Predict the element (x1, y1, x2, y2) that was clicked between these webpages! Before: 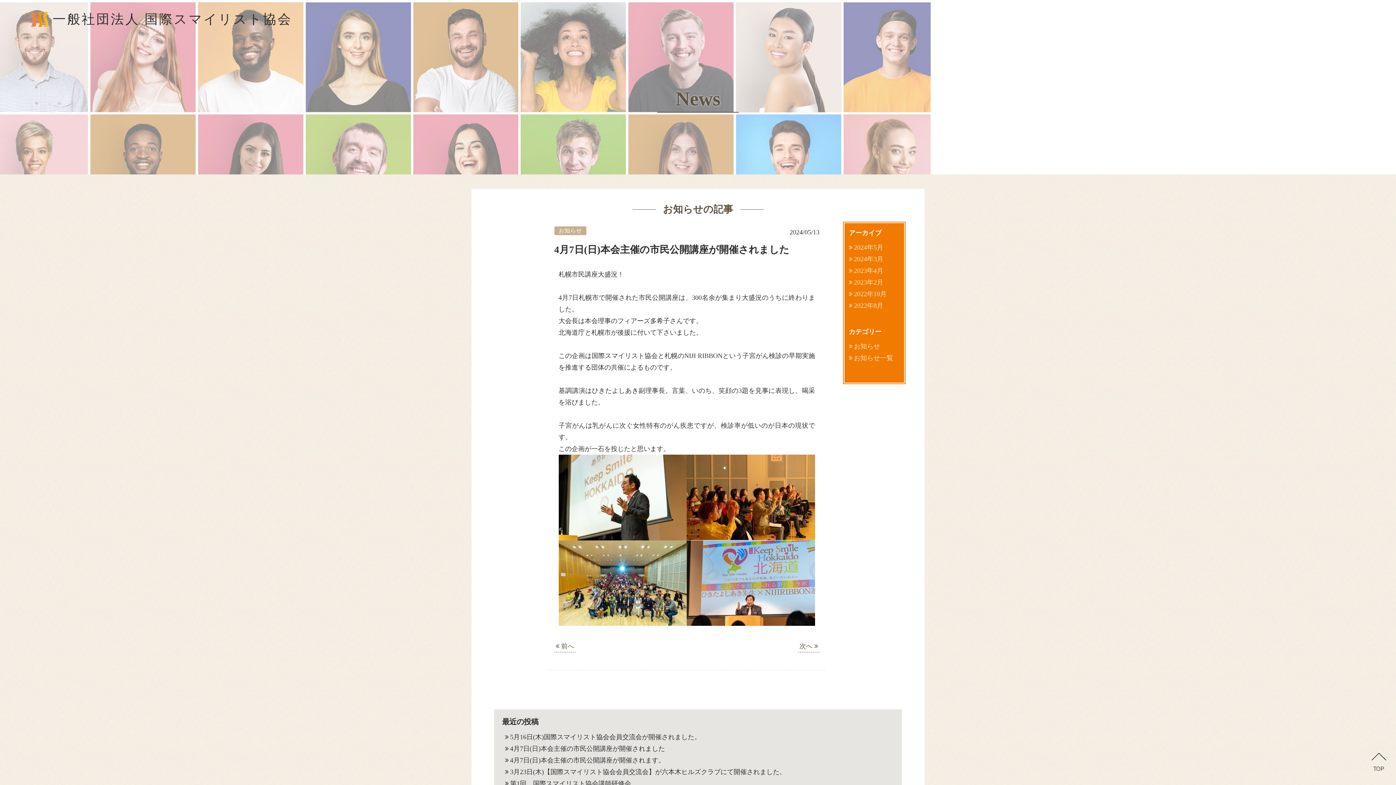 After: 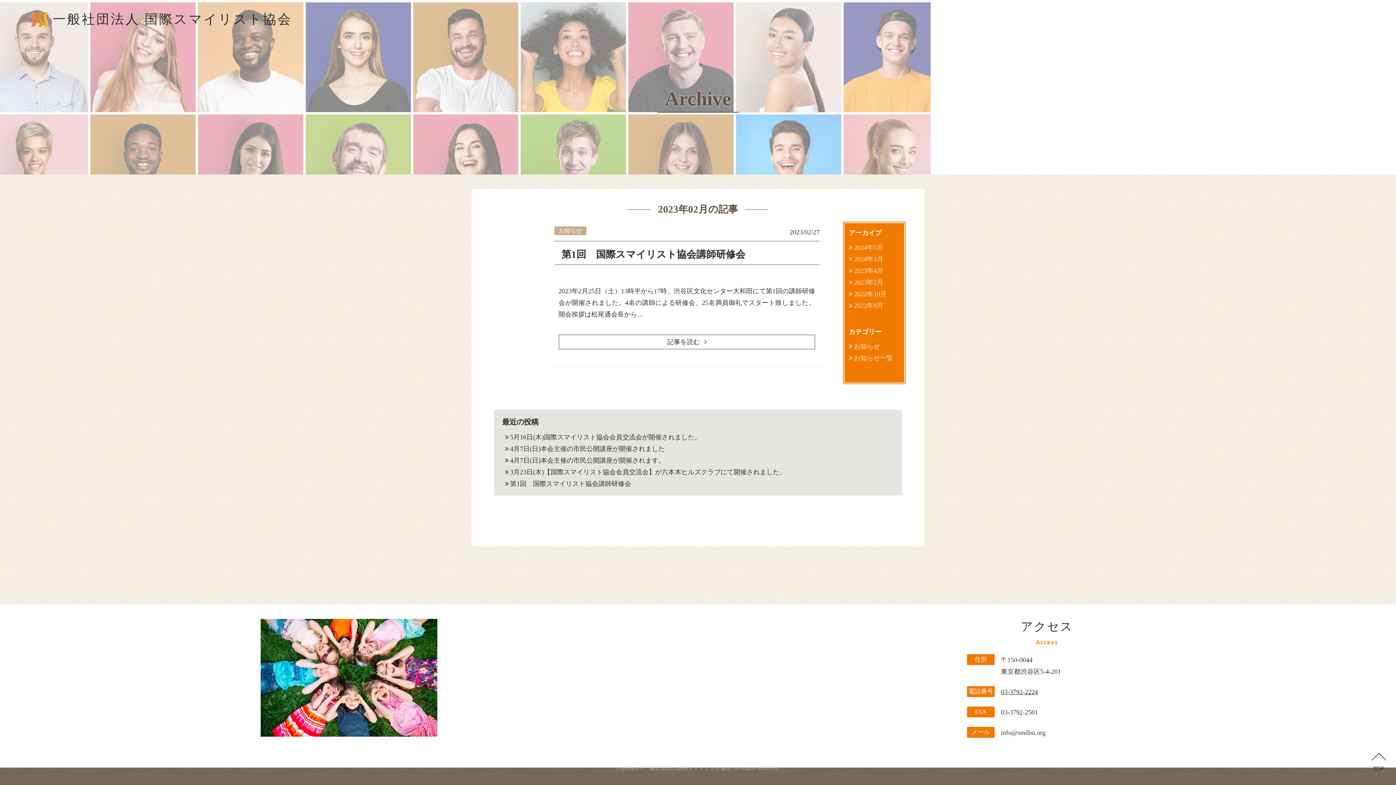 Action: label: 2023年2月 bbox: (849, 276, 883, 288)